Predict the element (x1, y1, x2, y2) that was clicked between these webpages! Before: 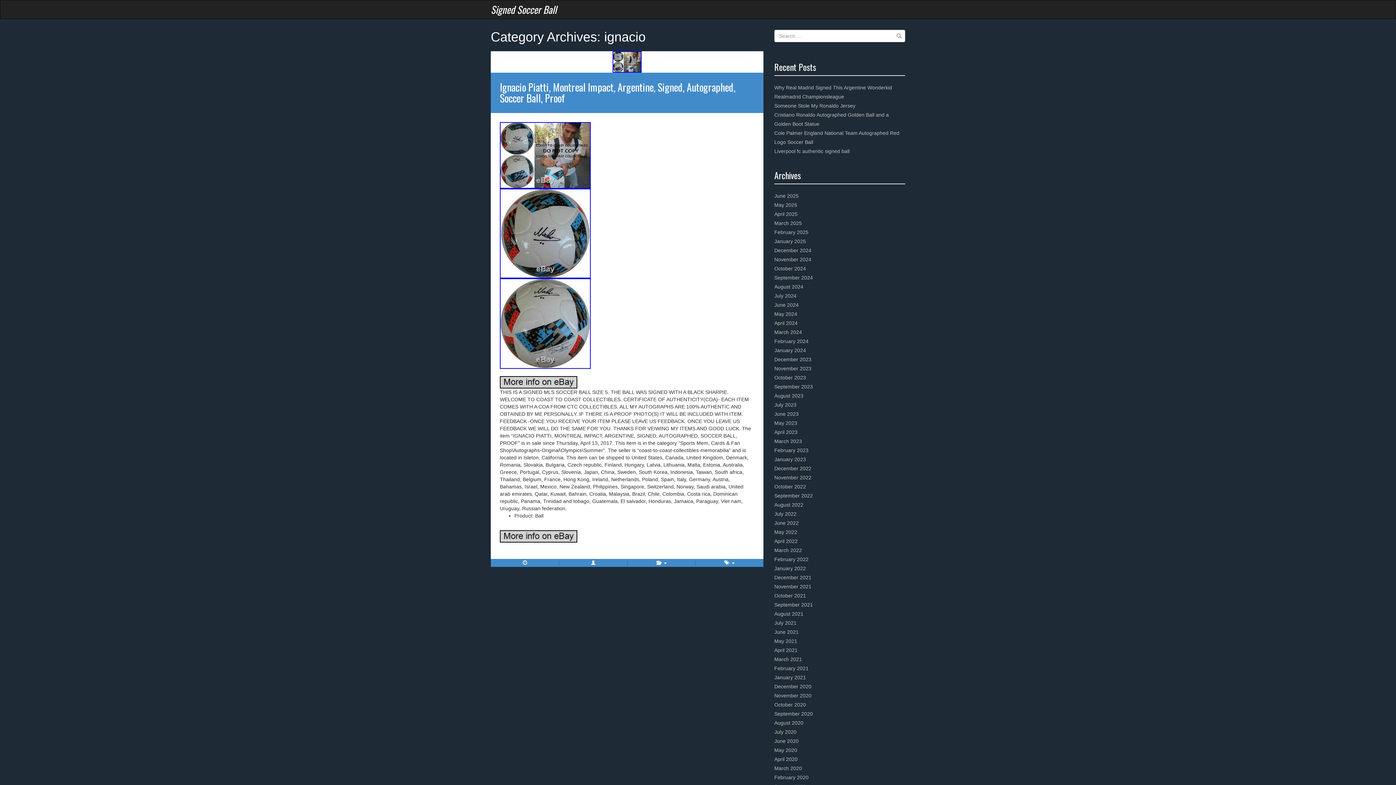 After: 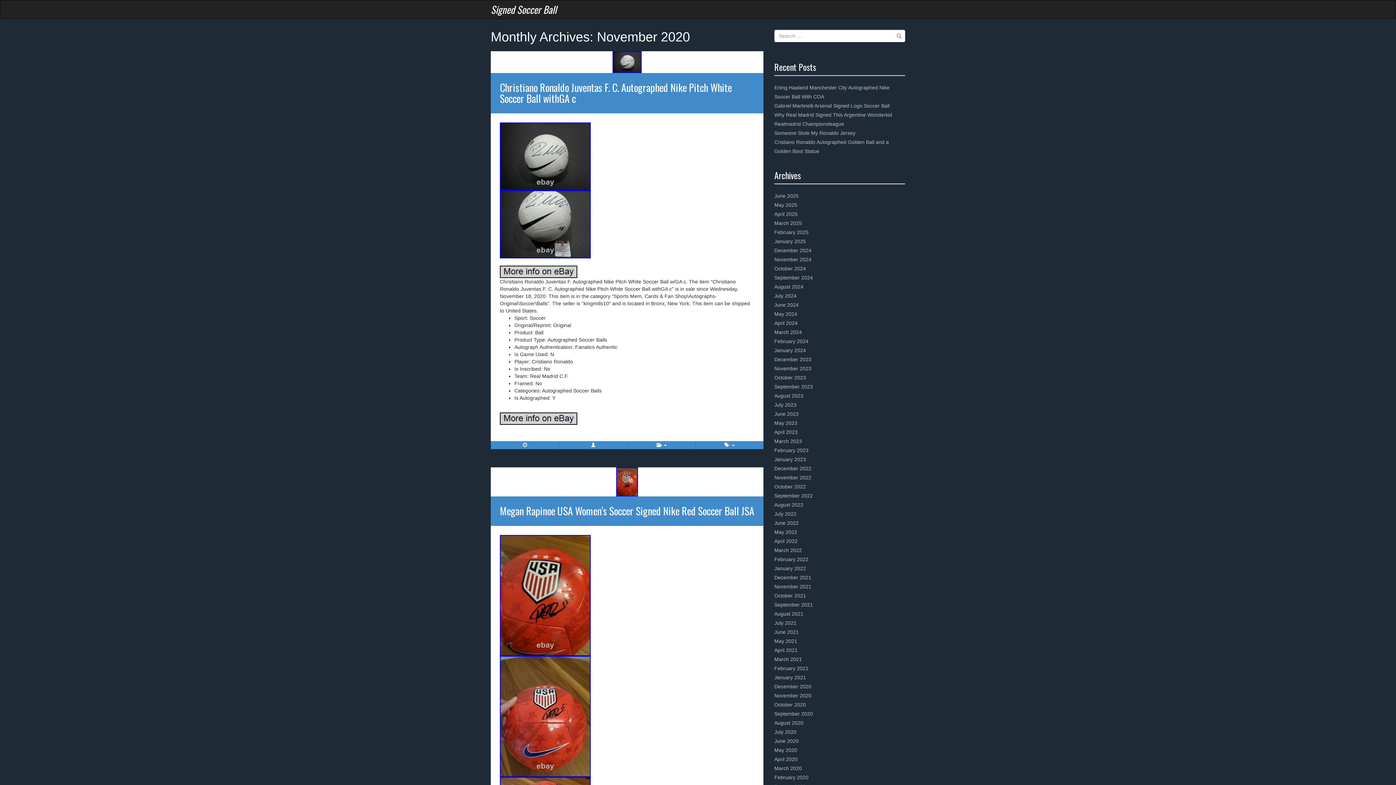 Action: label: November 2020 bbox: (774, 693, 811, 698)